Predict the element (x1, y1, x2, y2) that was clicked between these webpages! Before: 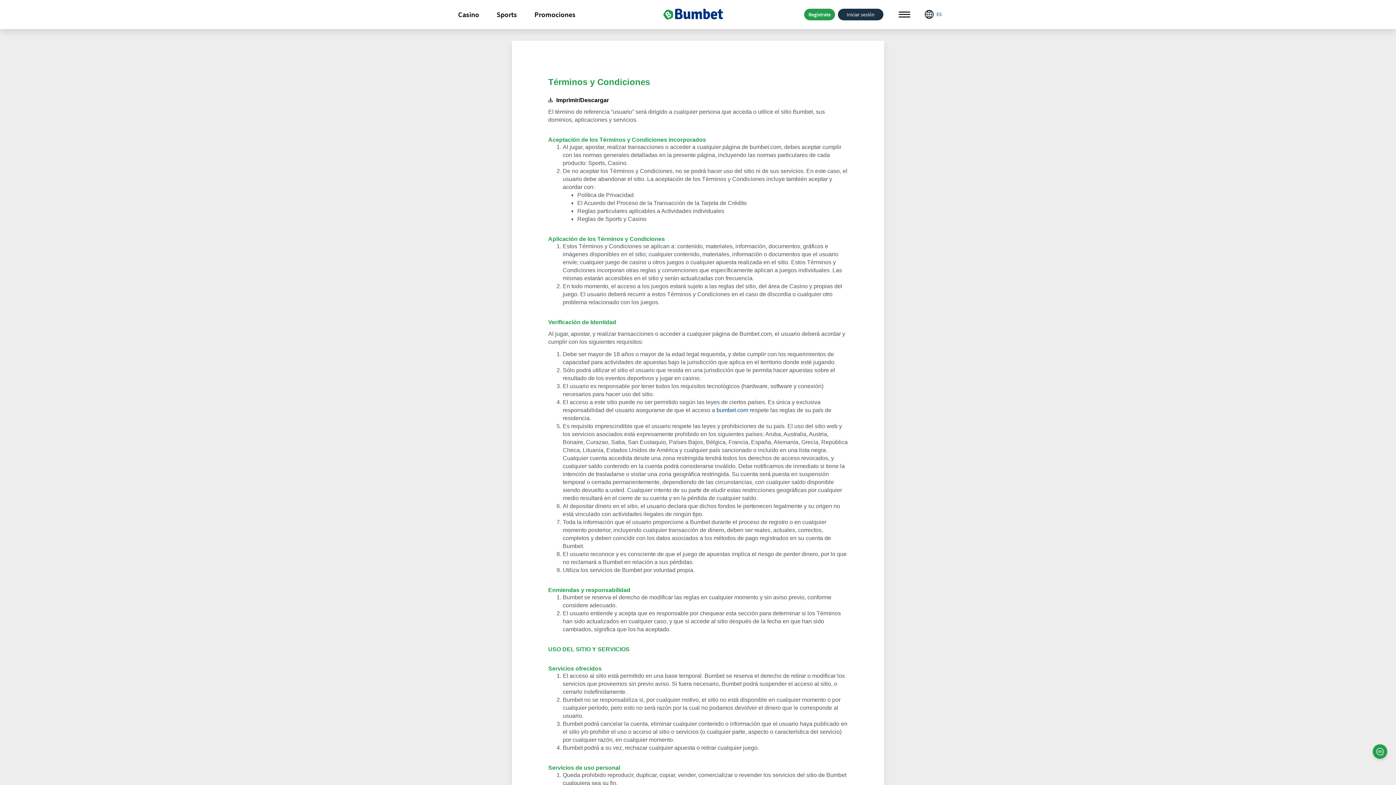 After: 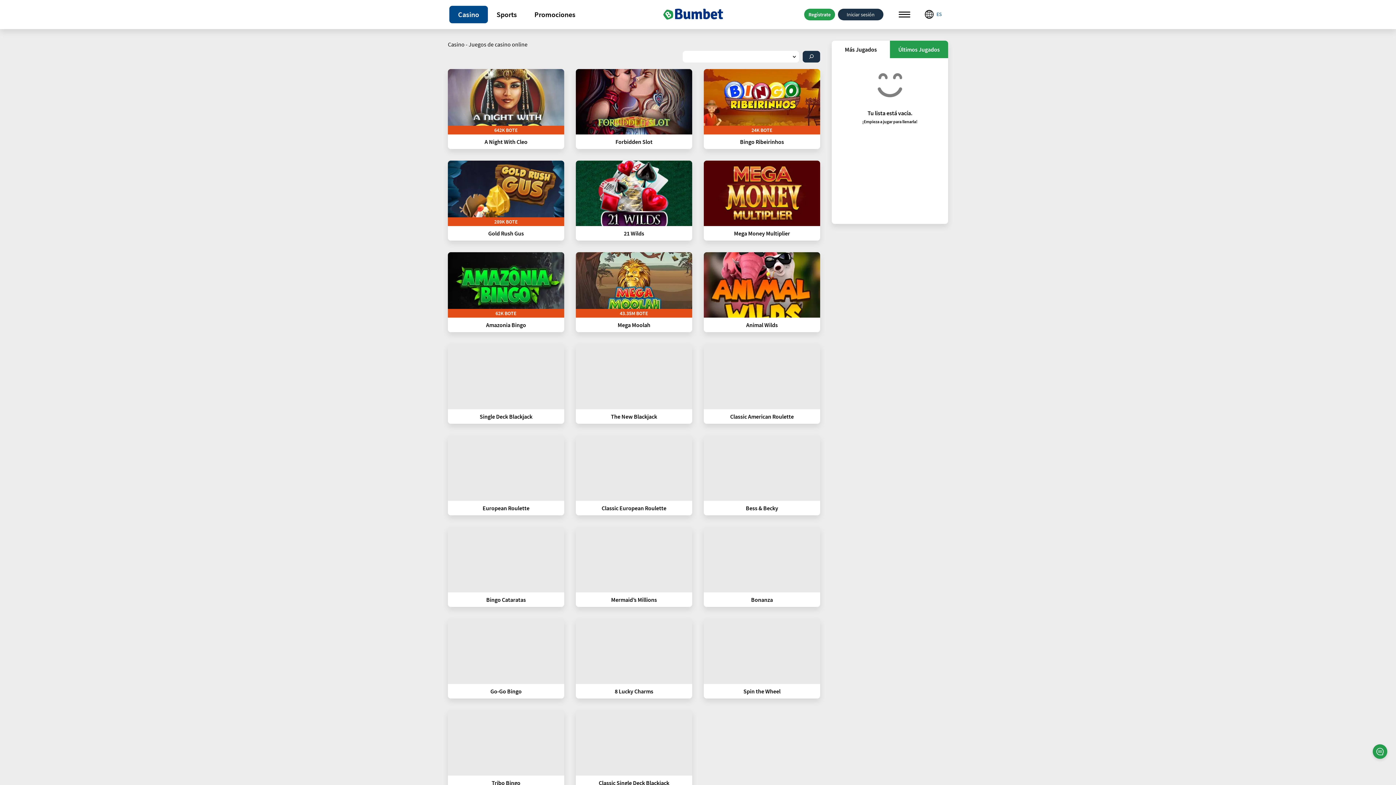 Action: label: Casino bbox: (449, 5, 488, 23)